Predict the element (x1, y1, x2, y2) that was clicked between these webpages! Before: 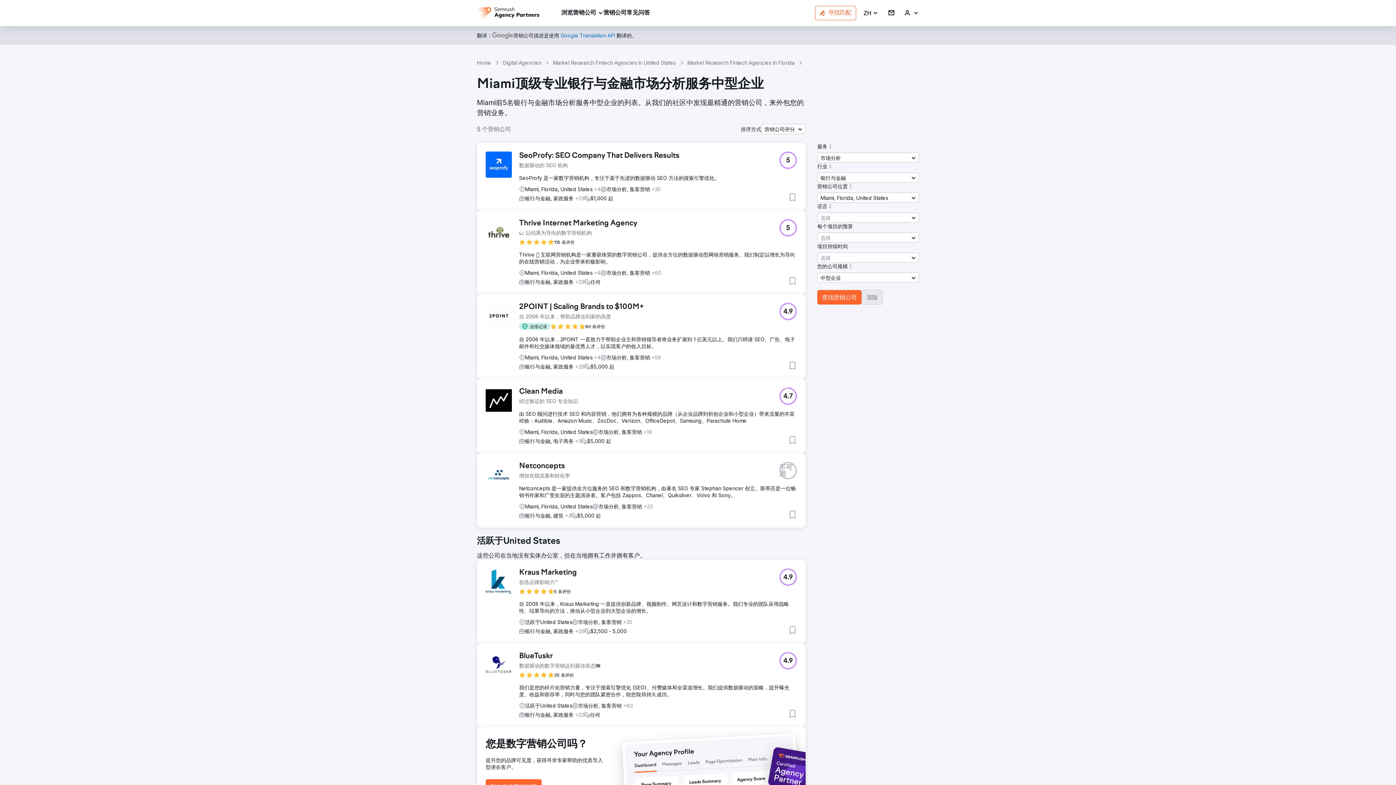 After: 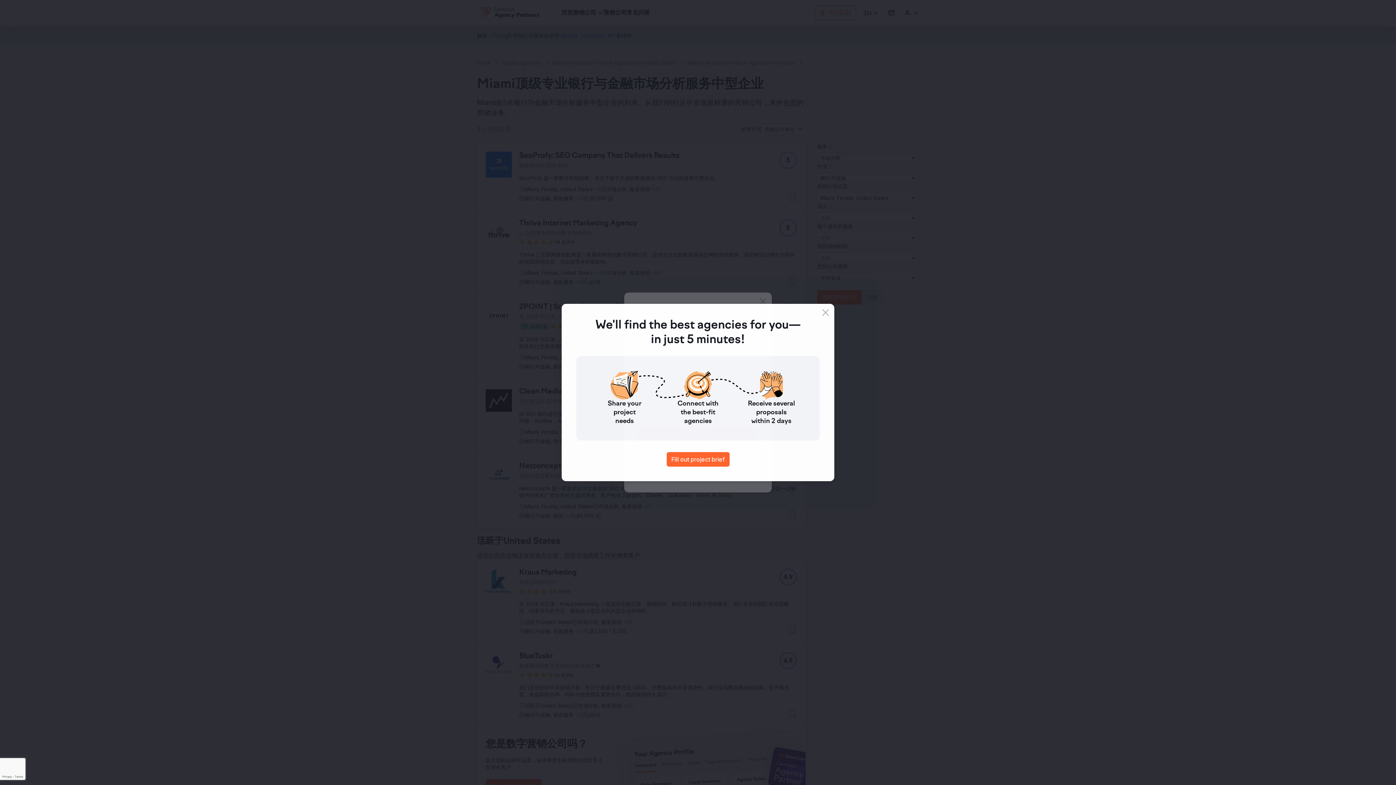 Action: bbox: (788, 436, 797, 444) label: 添加到收藏夹